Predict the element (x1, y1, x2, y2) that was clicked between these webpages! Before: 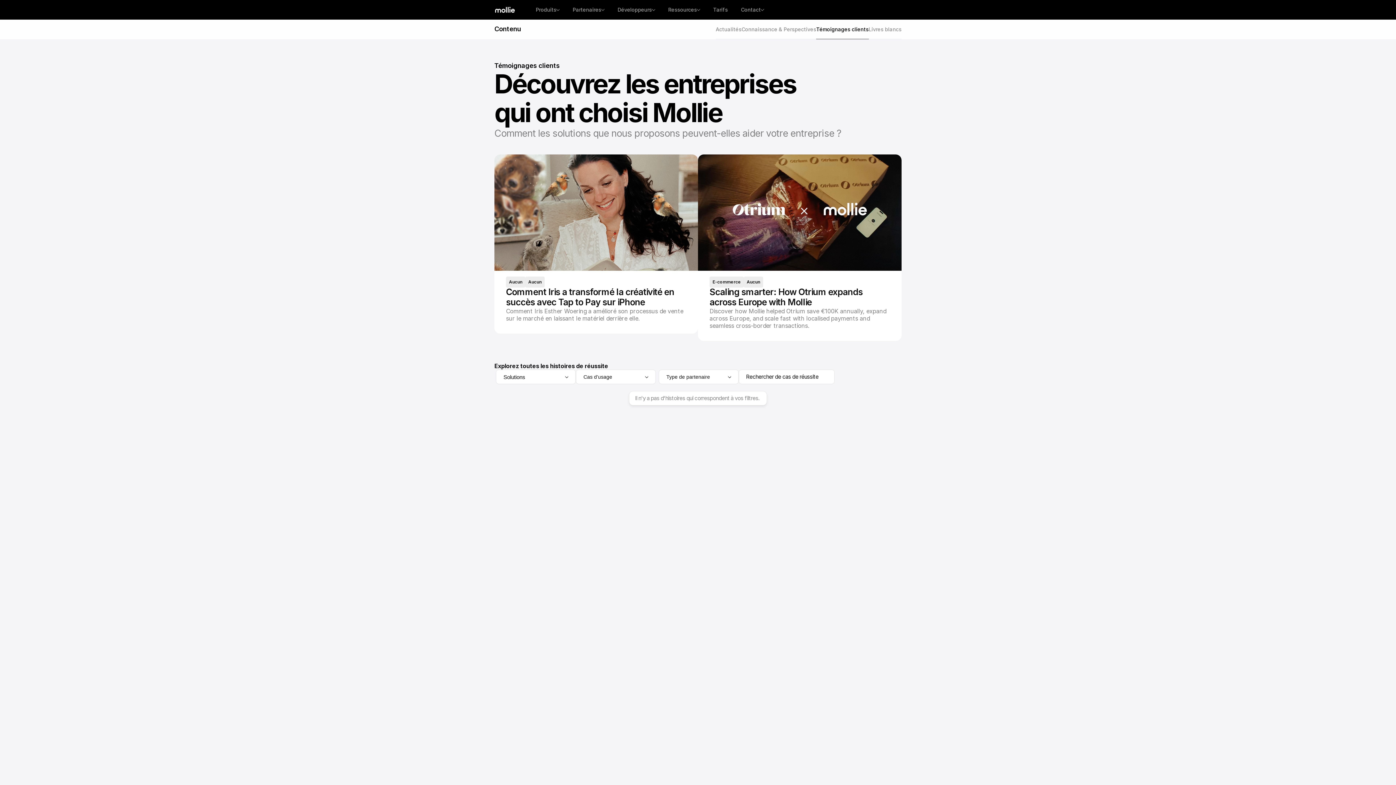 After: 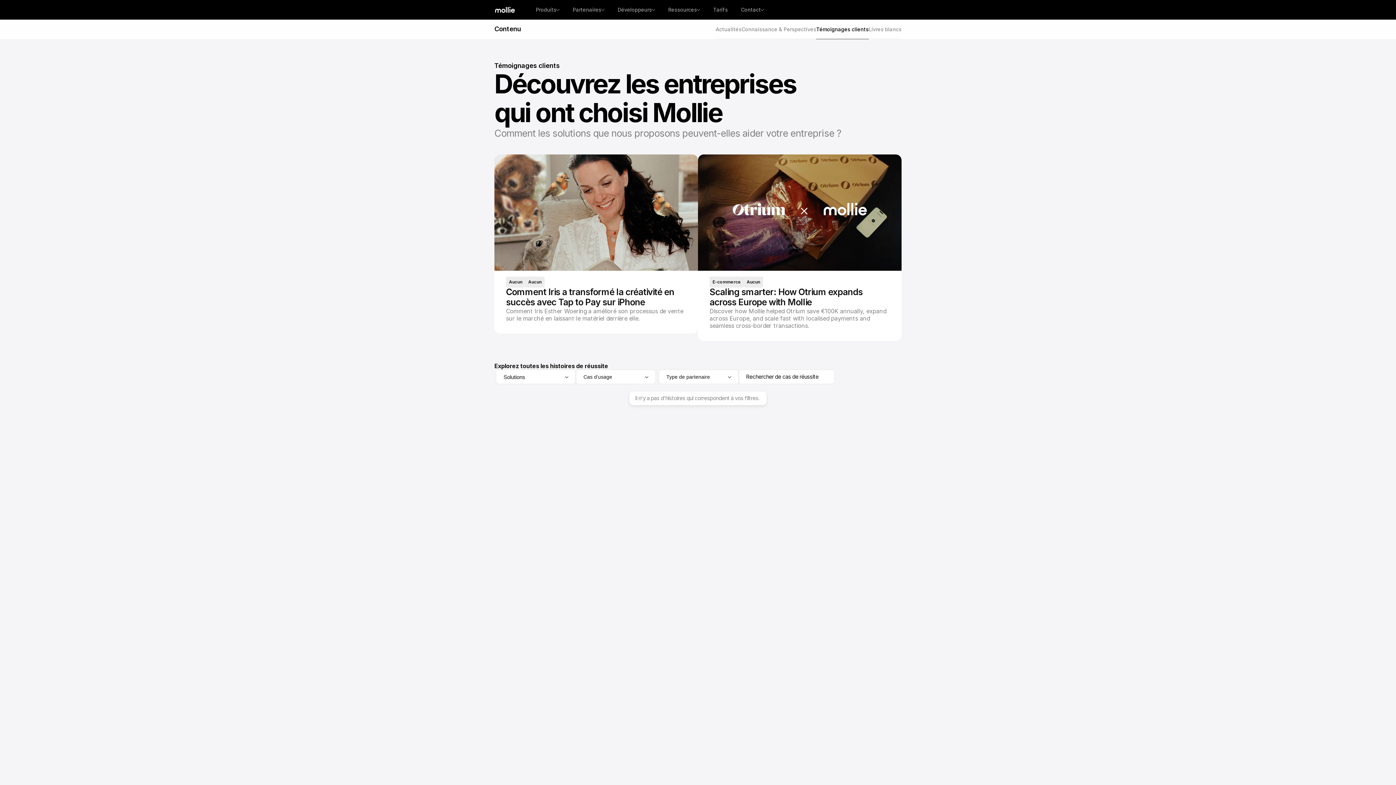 Action: label: Témoignages clients bbox: (816, 19, 868, 39)